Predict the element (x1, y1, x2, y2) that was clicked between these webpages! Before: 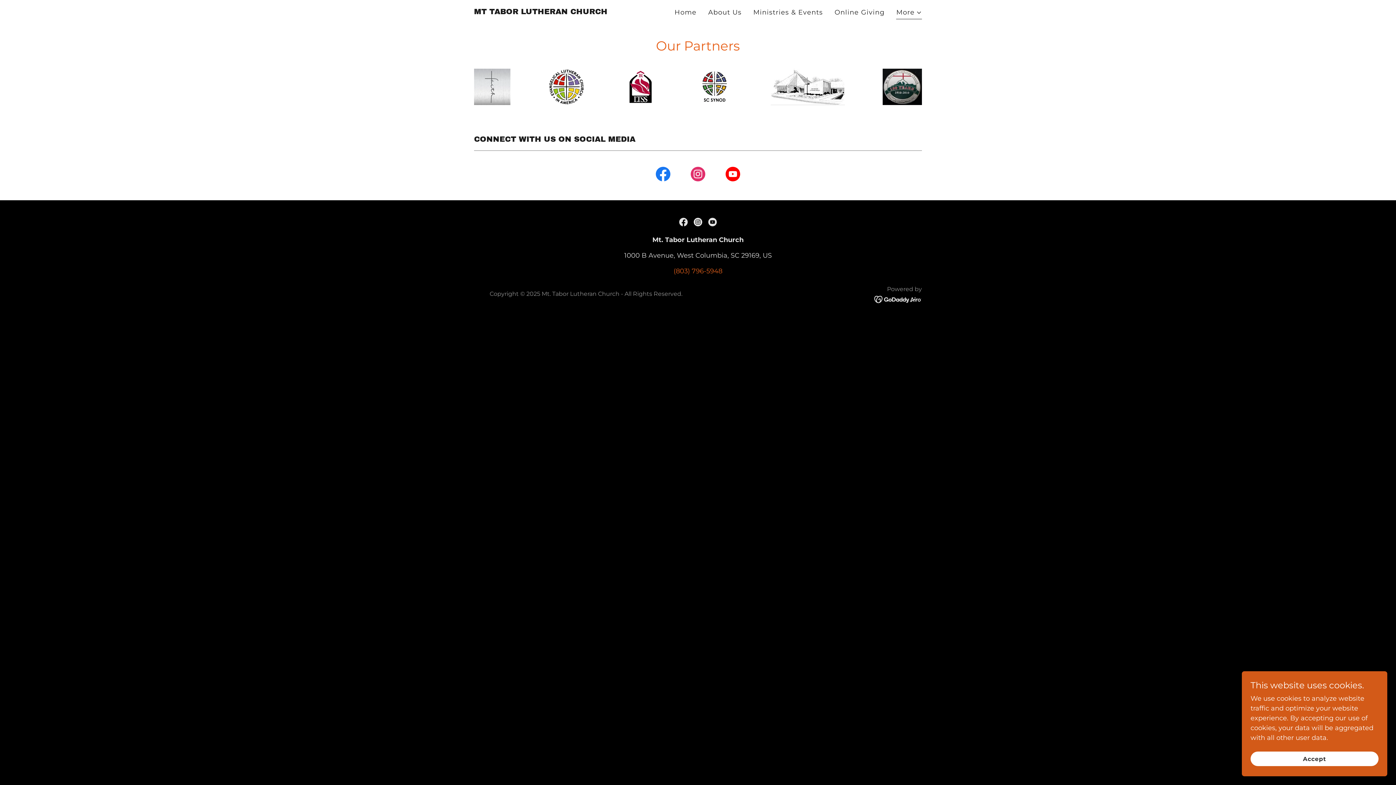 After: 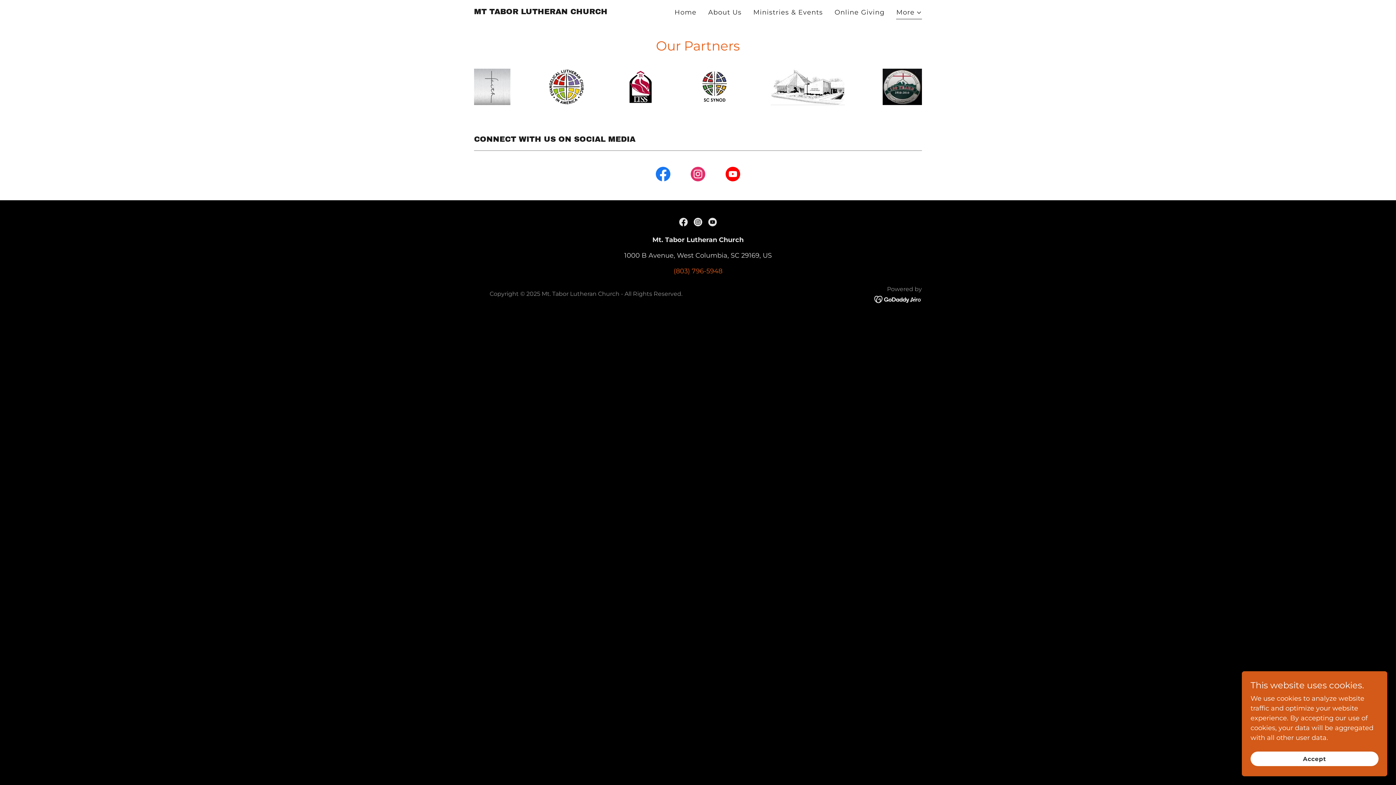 Action: bbox: (874, 295, 922, 303)